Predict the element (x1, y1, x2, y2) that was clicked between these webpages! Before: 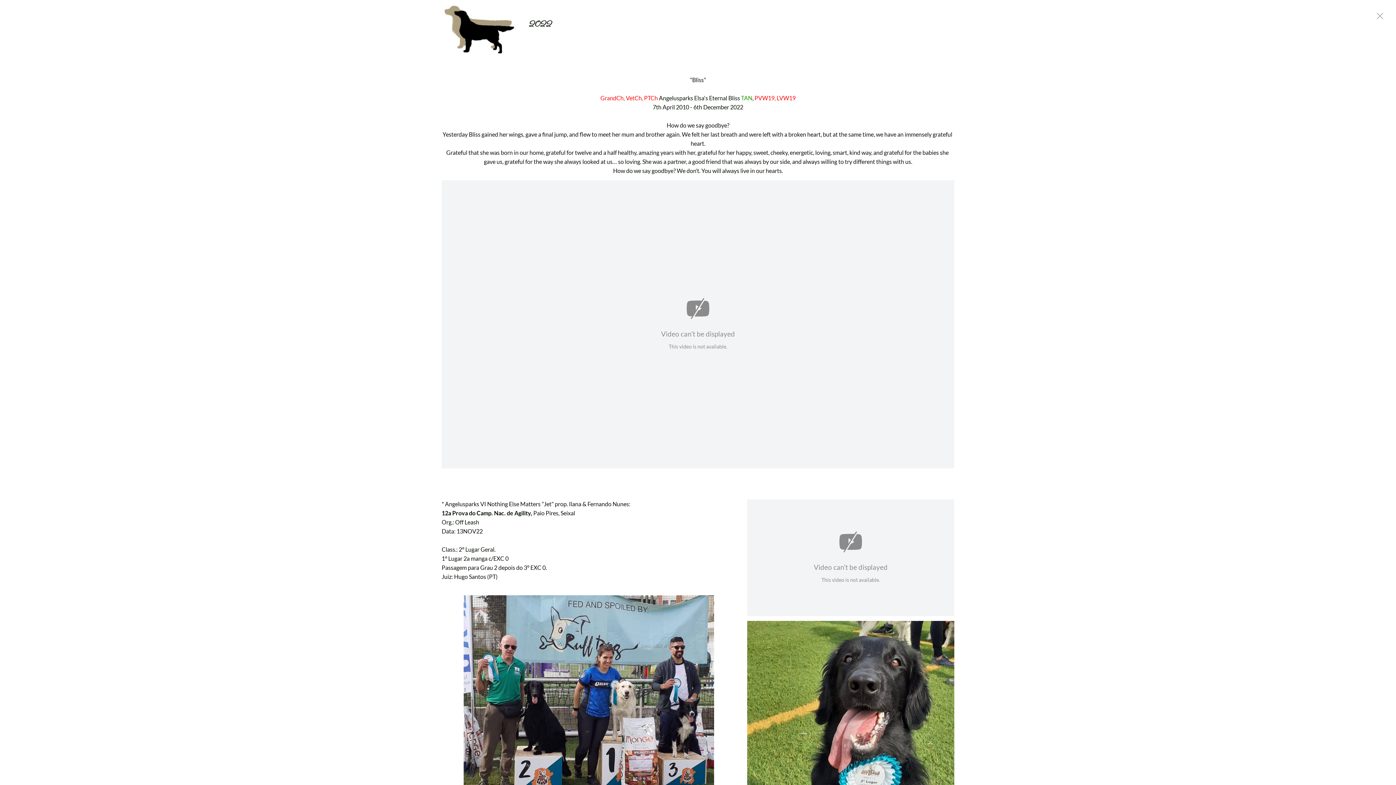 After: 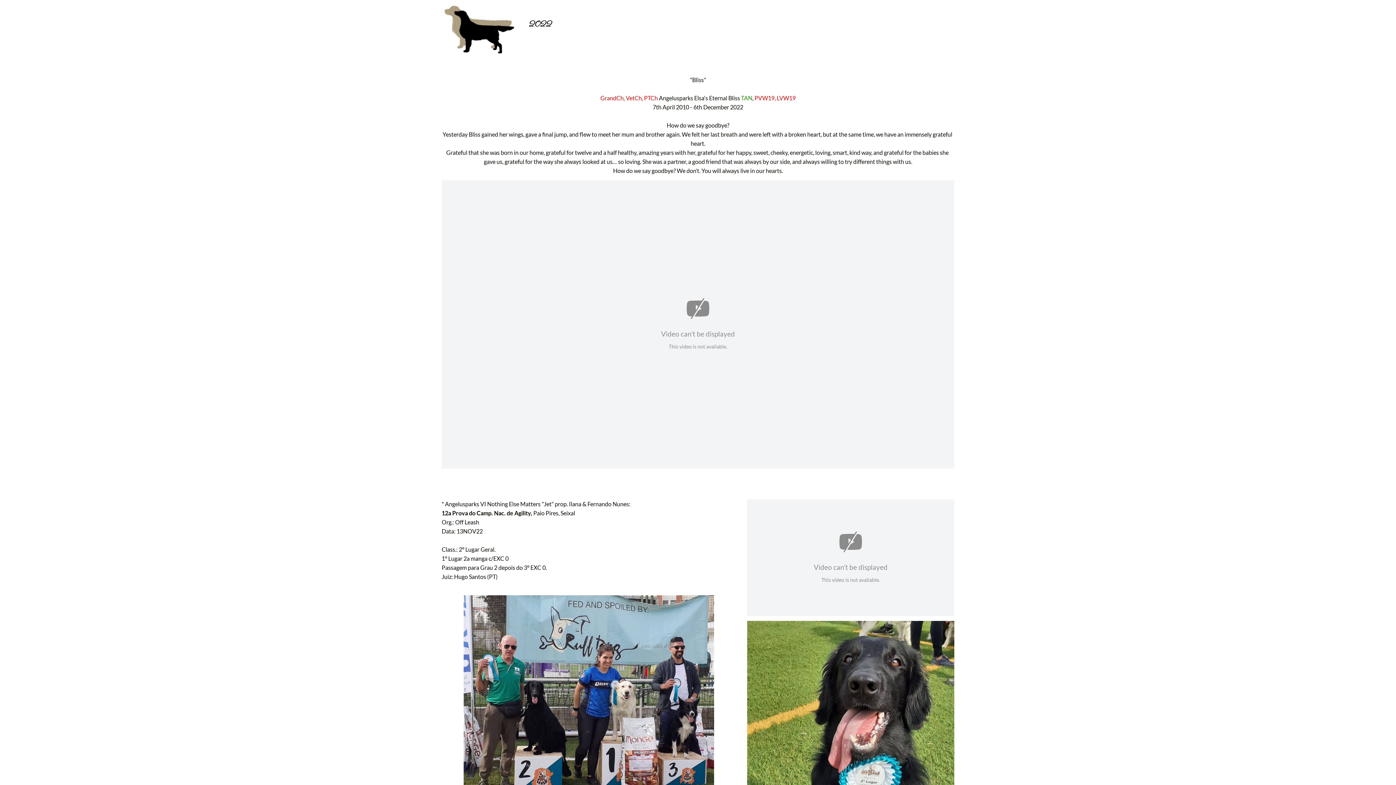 Action: bbox: (1372, 8, 1388, 24)